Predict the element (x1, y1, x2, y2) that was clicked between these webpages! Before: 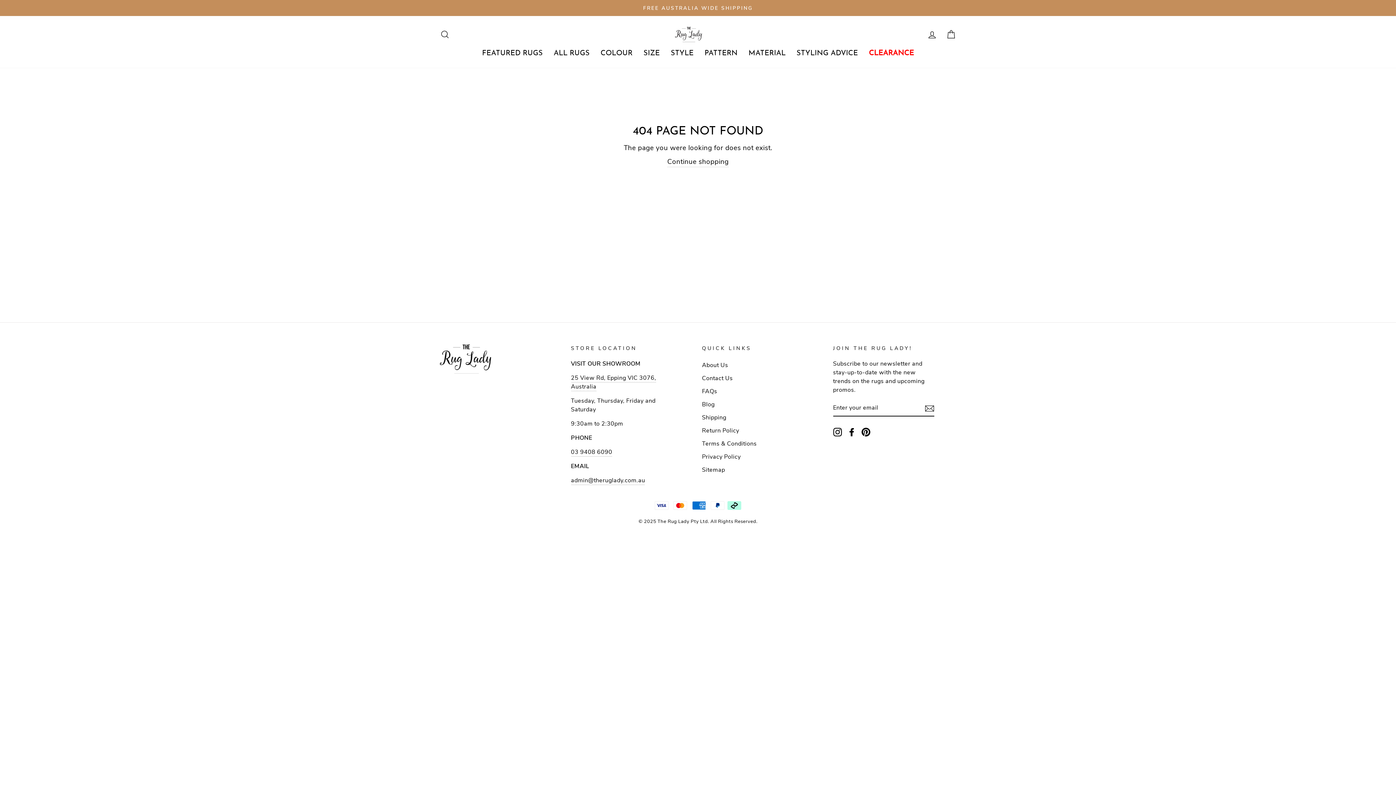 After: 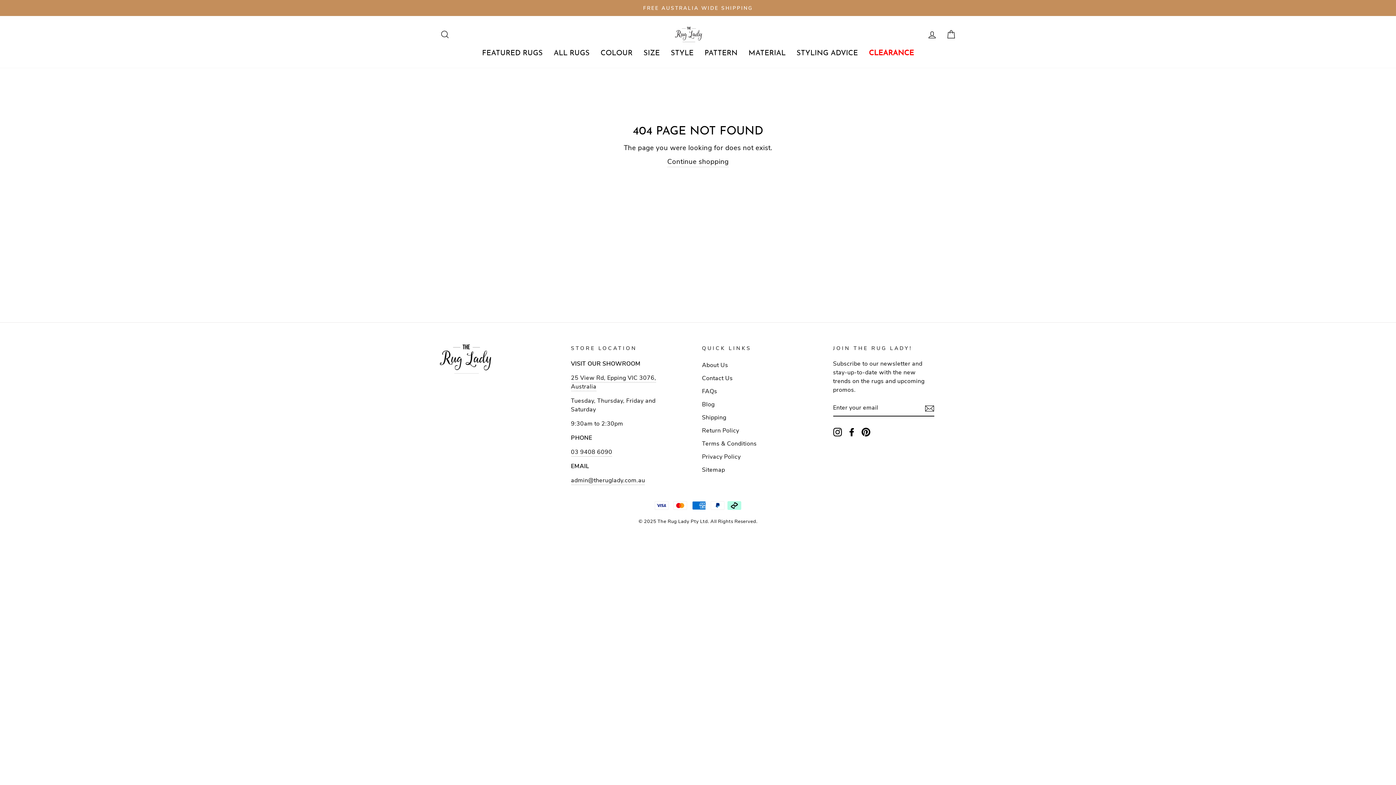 Action: bbox: (833, 427, 842, 436) label: Instagram